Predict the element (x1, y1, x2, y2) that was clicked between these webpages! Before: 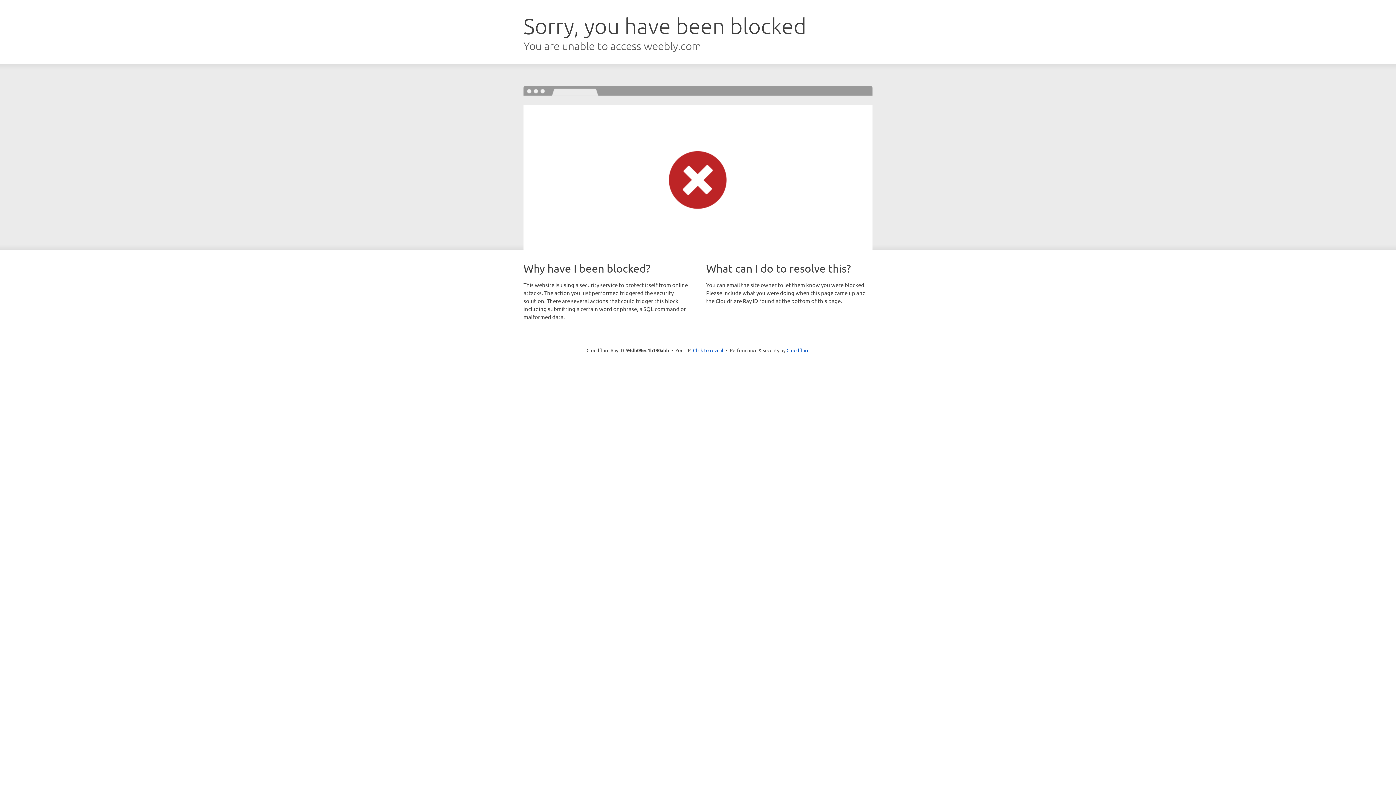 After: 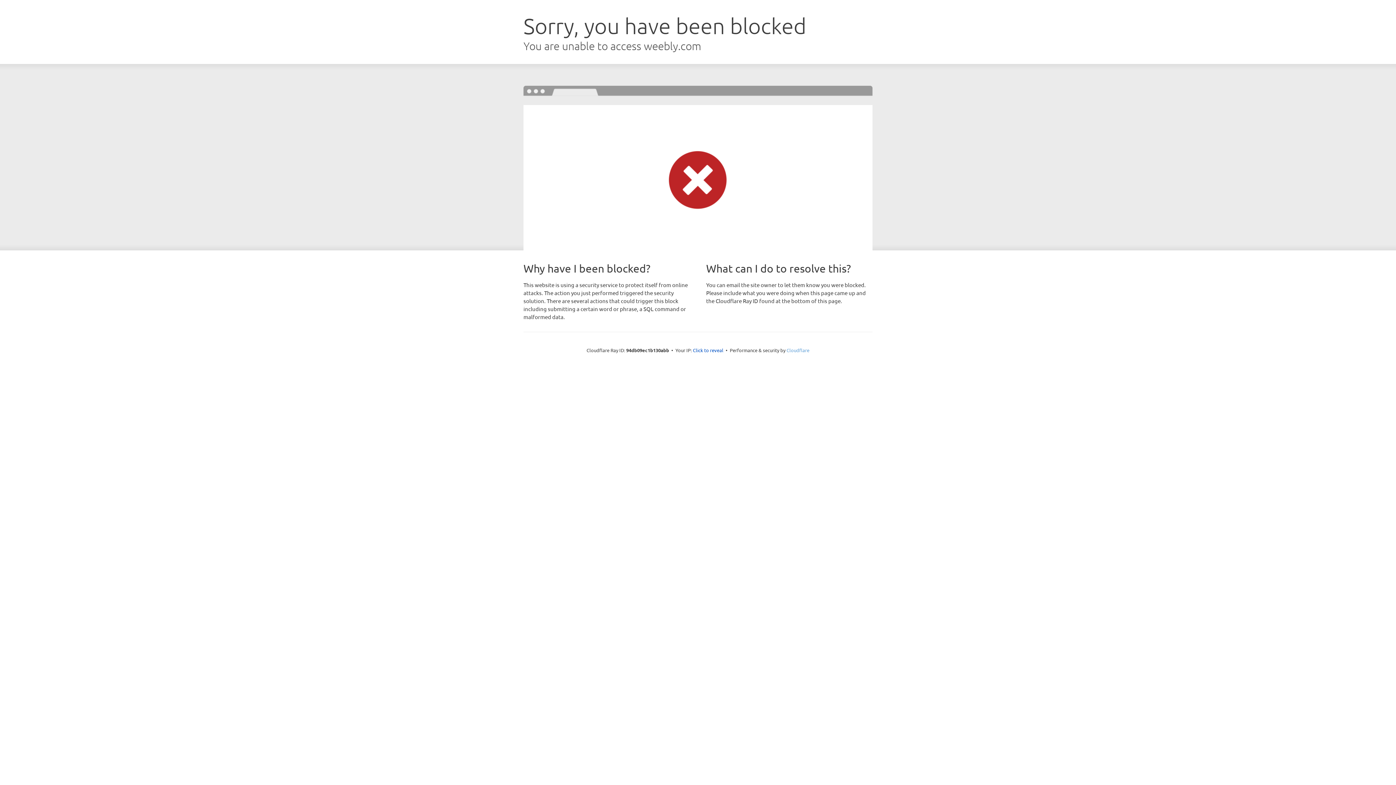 Action: bbox: (786, 347, 809, 353) label: Cloudflare